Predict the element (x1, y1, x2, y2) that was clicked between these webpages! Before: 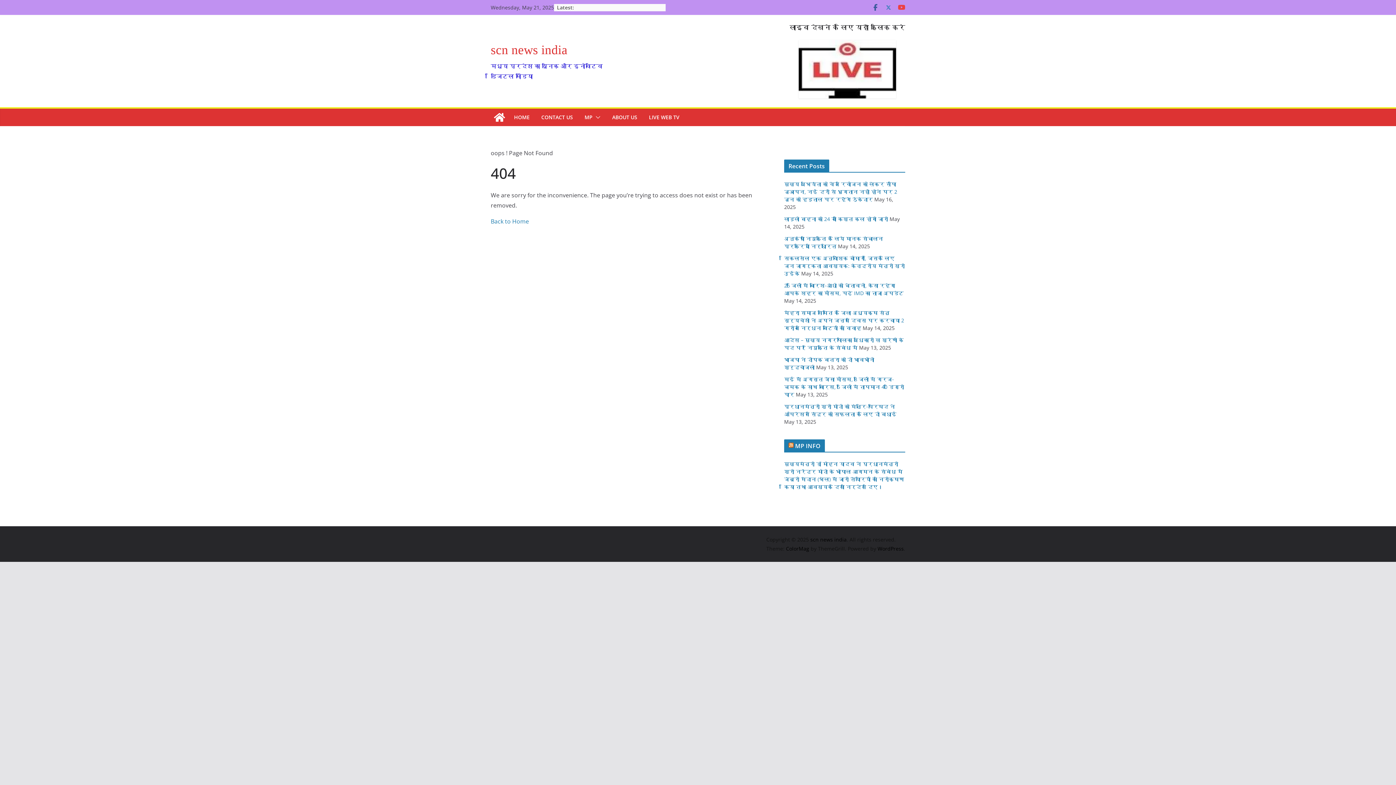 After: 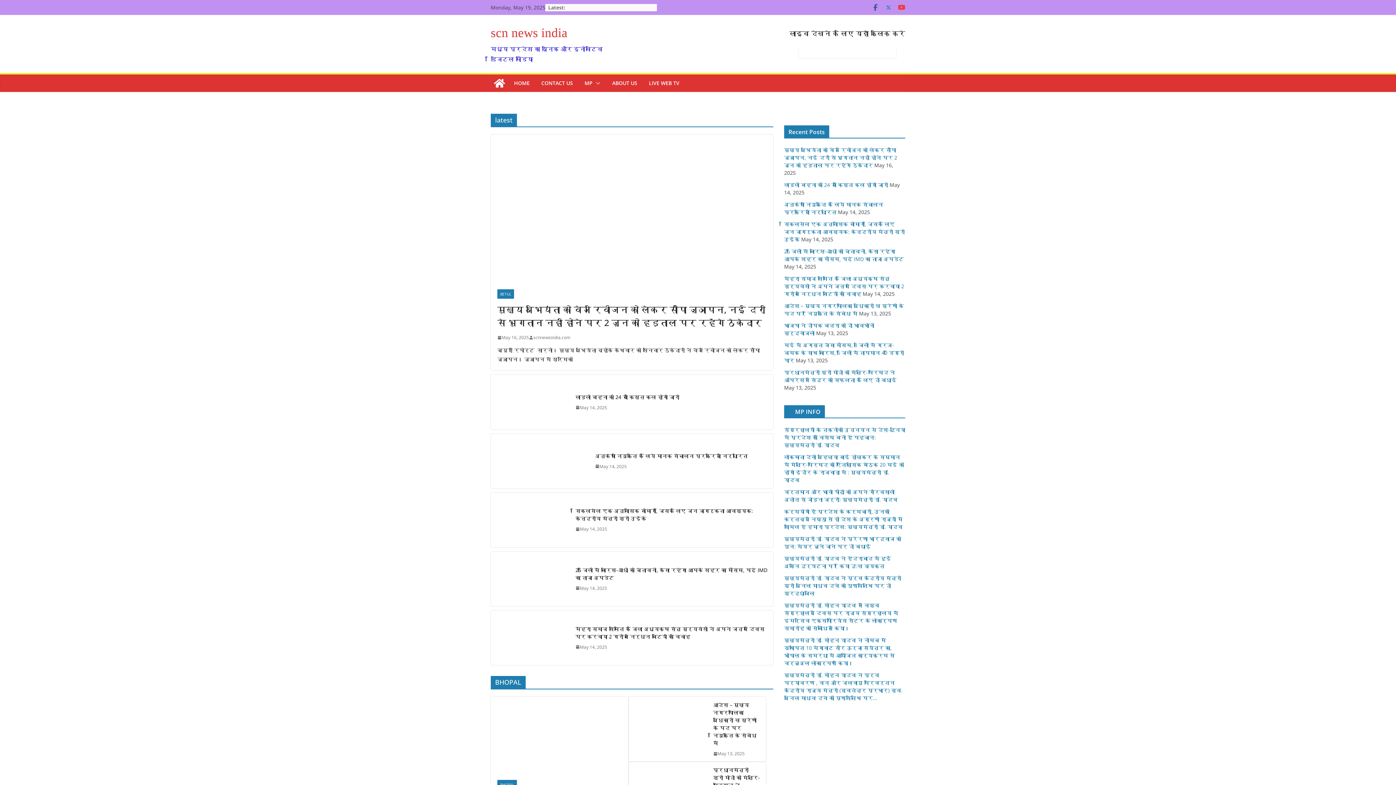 Action: bbox: (810, 536, 846, 543) label: scn news india